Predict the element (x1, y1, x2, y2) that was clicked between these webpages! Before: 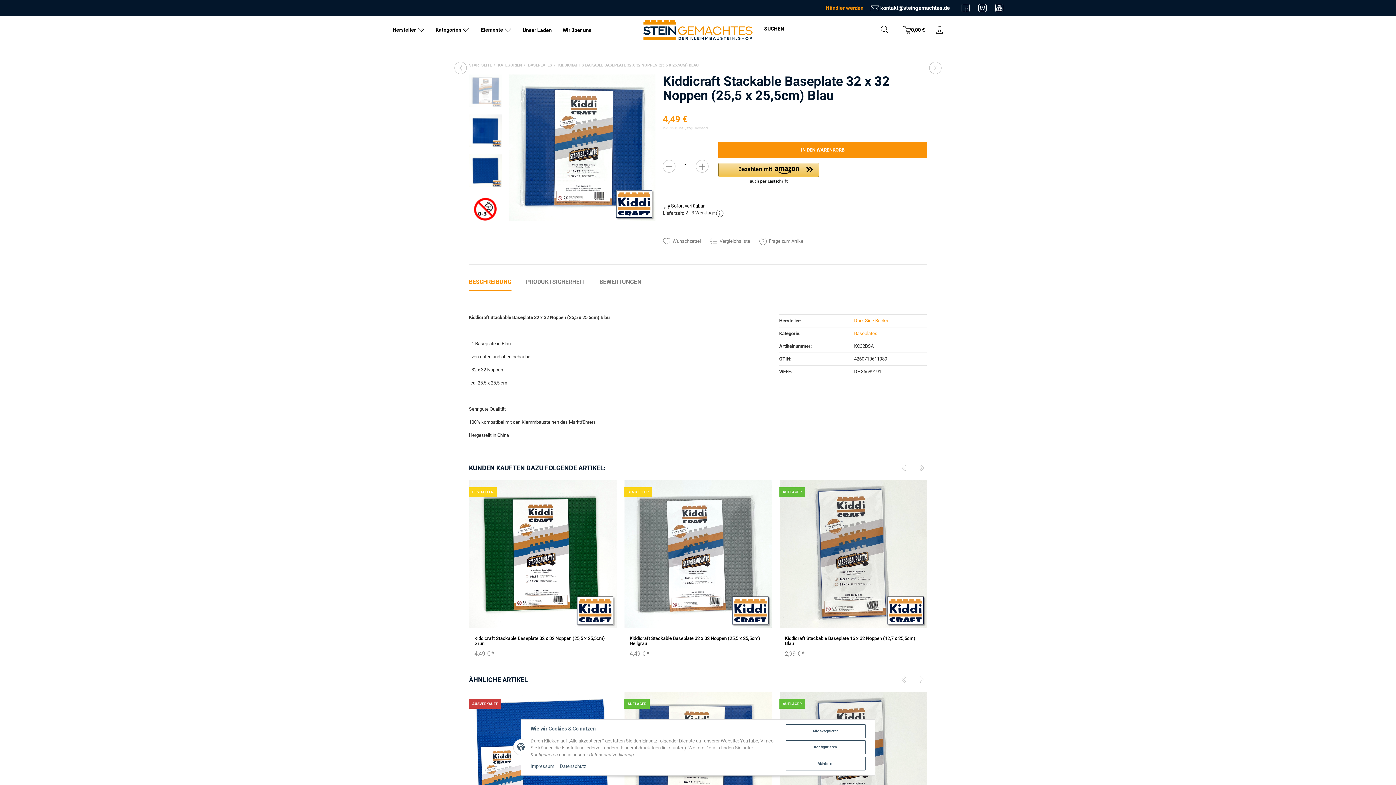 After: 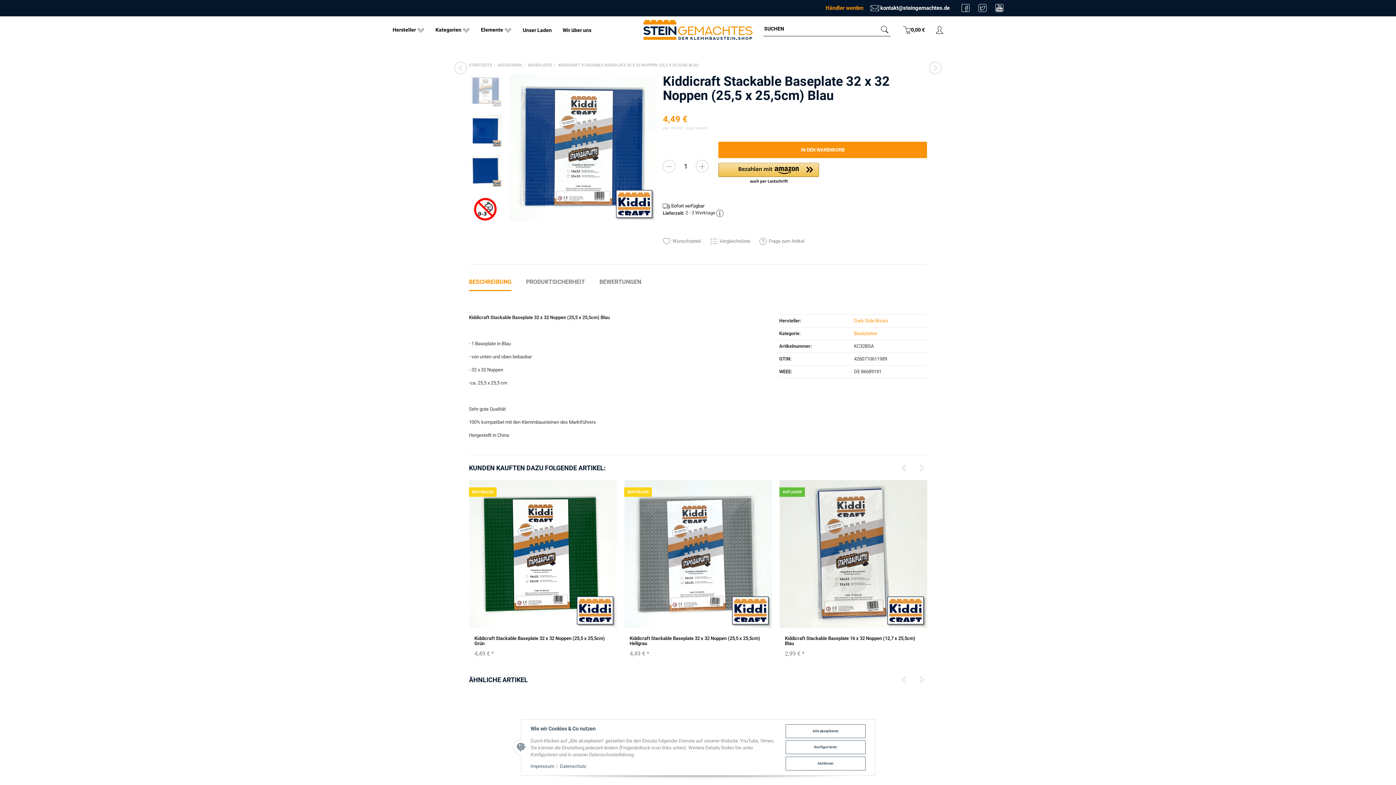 Action: label: Previous bbox: (895, 671, 912, 688)